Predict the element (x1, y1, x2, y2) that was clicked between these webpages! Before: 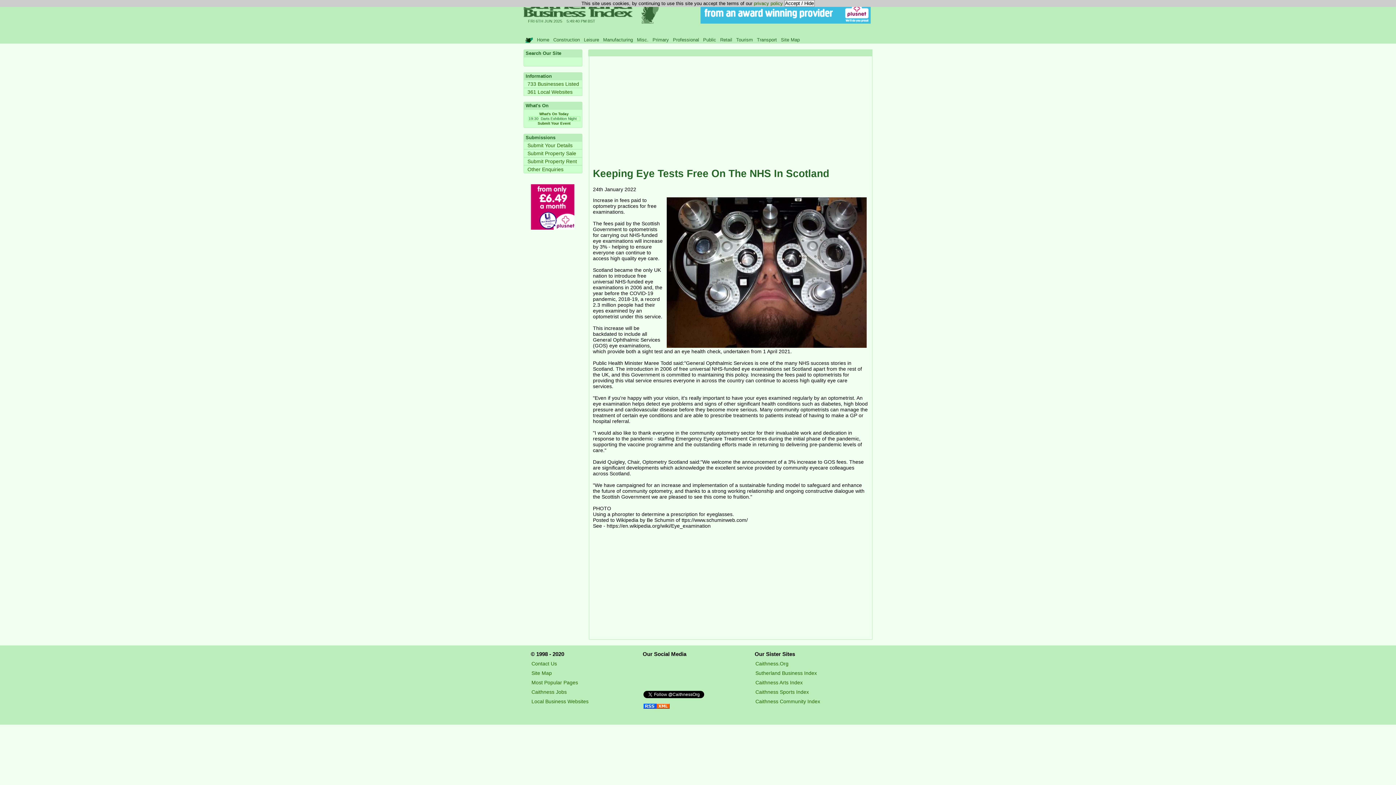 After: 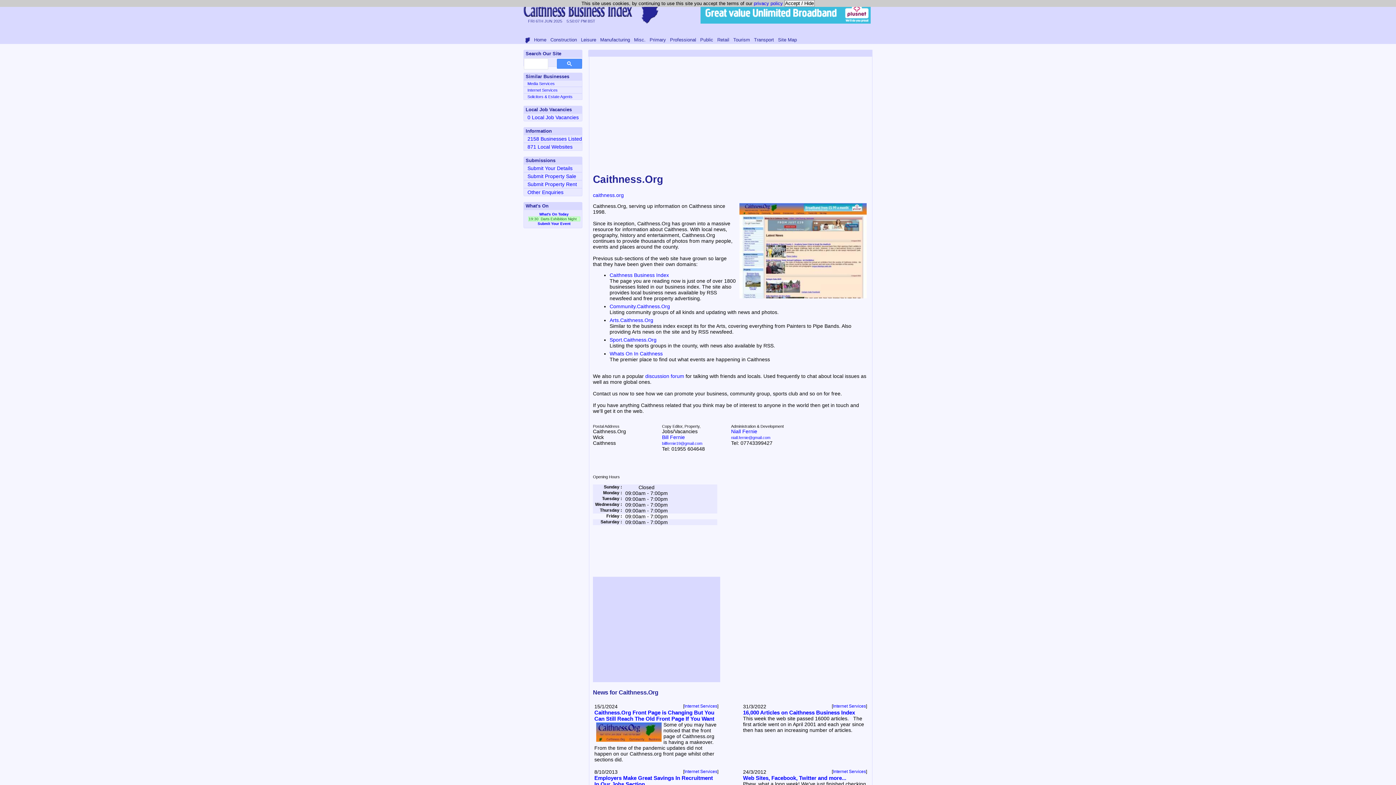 Action: bbox: (527, 166, 563, 172) label: Other Enquiries